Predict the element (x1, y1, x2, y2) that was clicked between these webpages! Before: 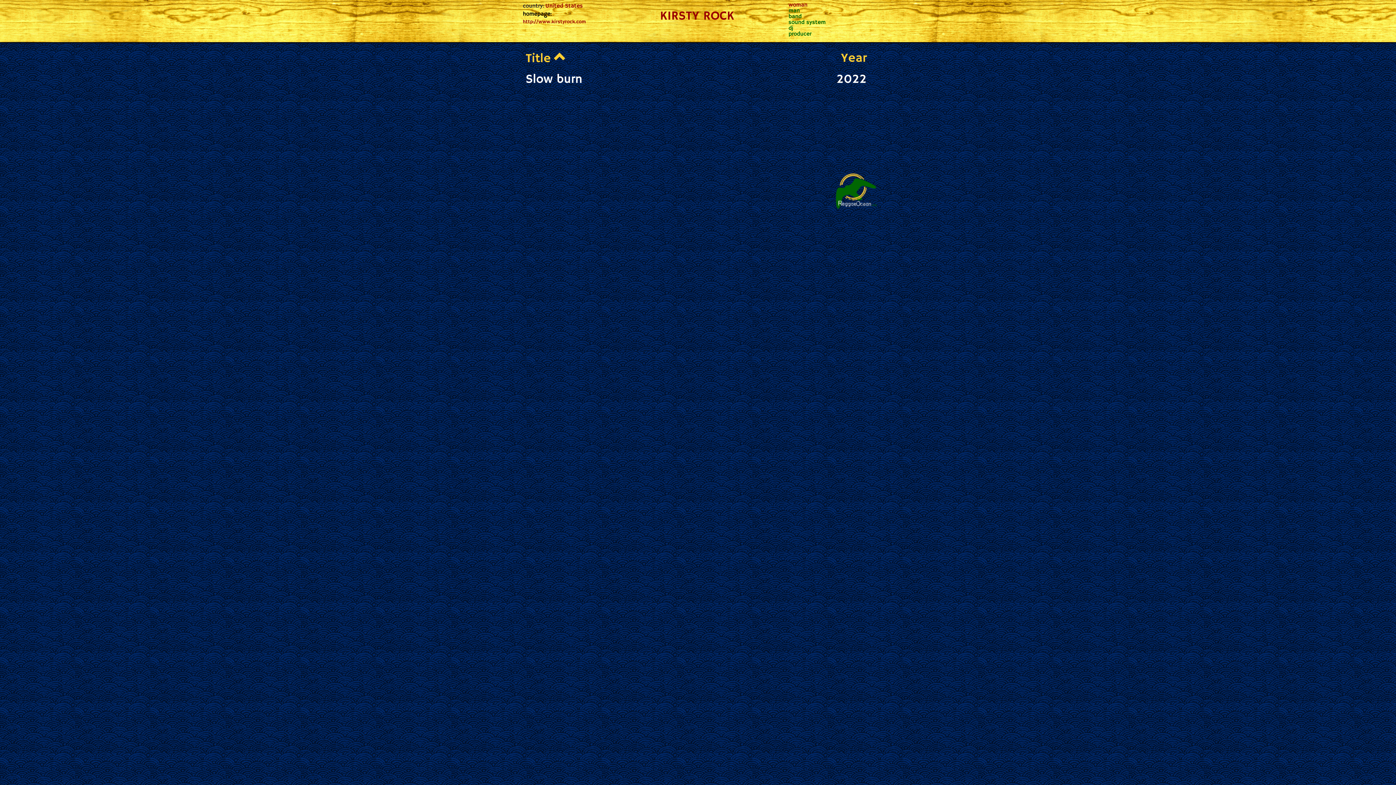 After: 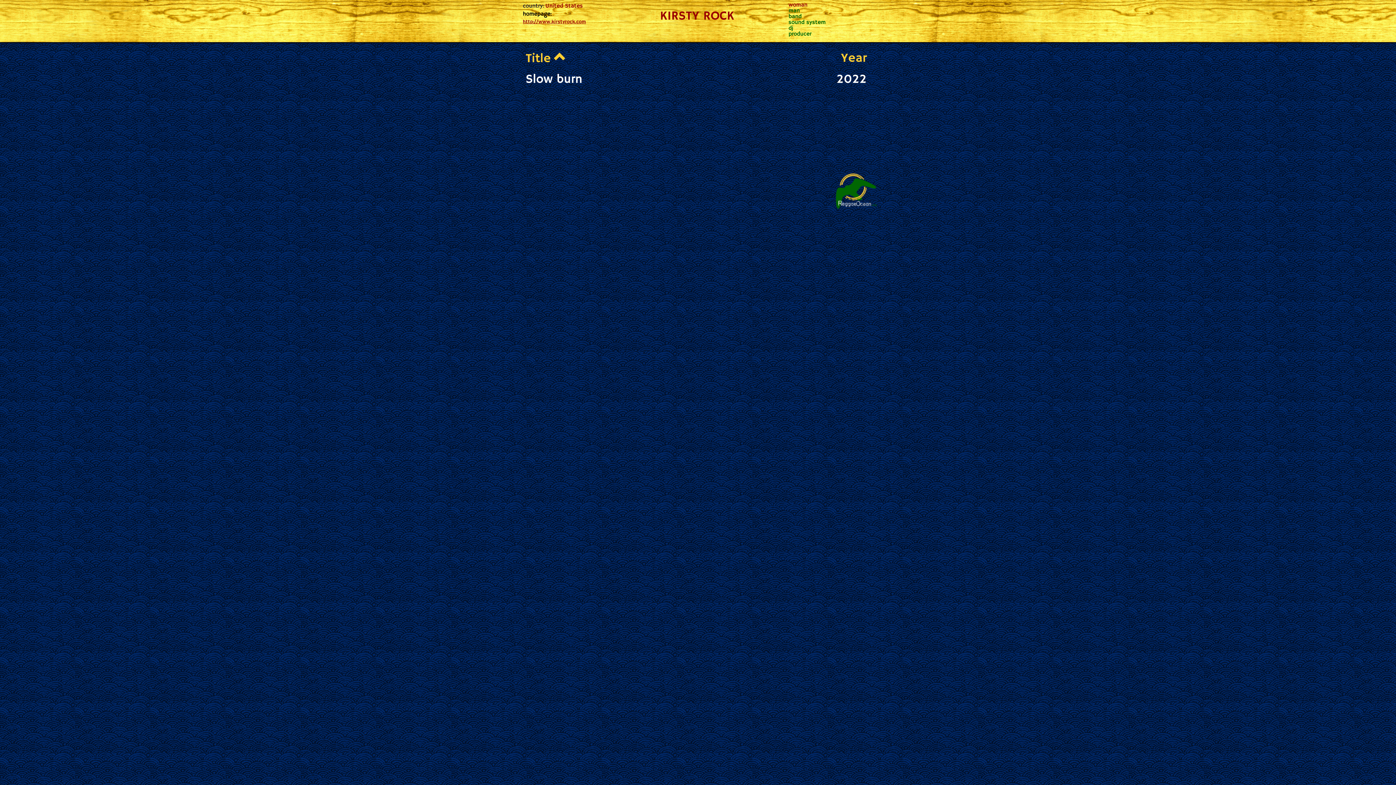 Action: label: http://www.kirstyrock.com bbox: (522, 18, 586, 25)